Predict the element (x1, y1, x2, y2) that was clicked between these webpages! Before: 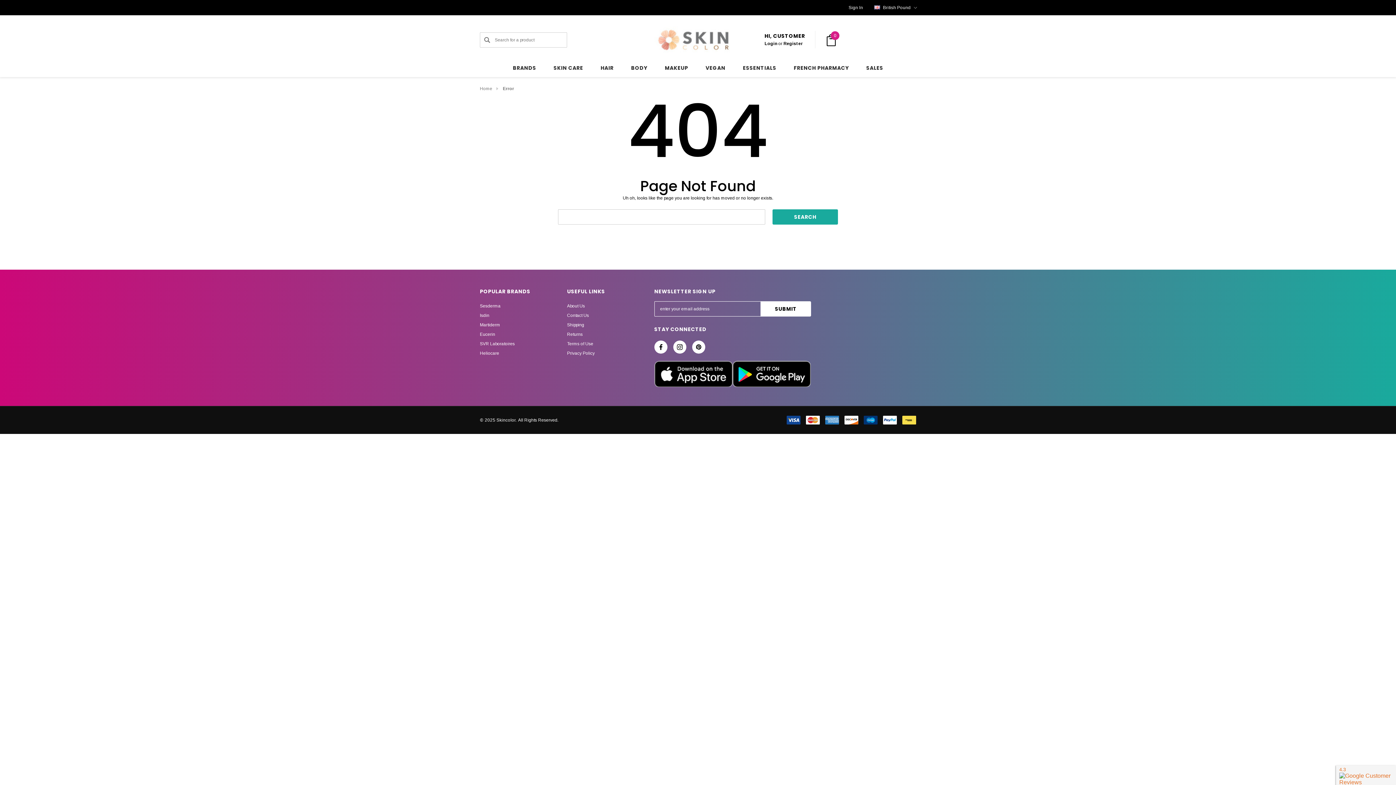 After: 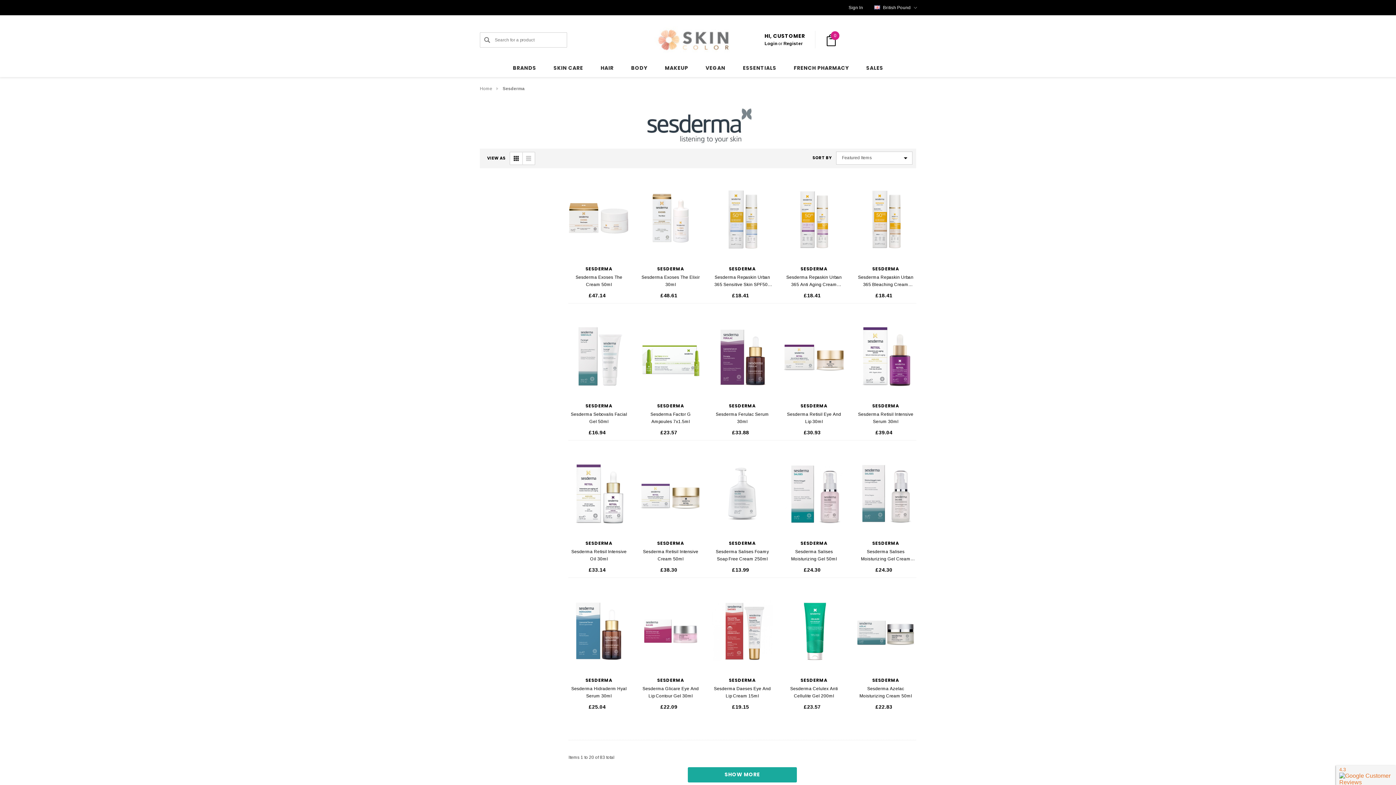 Action: label: Sesderma bbox: (480, 301, 500, 310)